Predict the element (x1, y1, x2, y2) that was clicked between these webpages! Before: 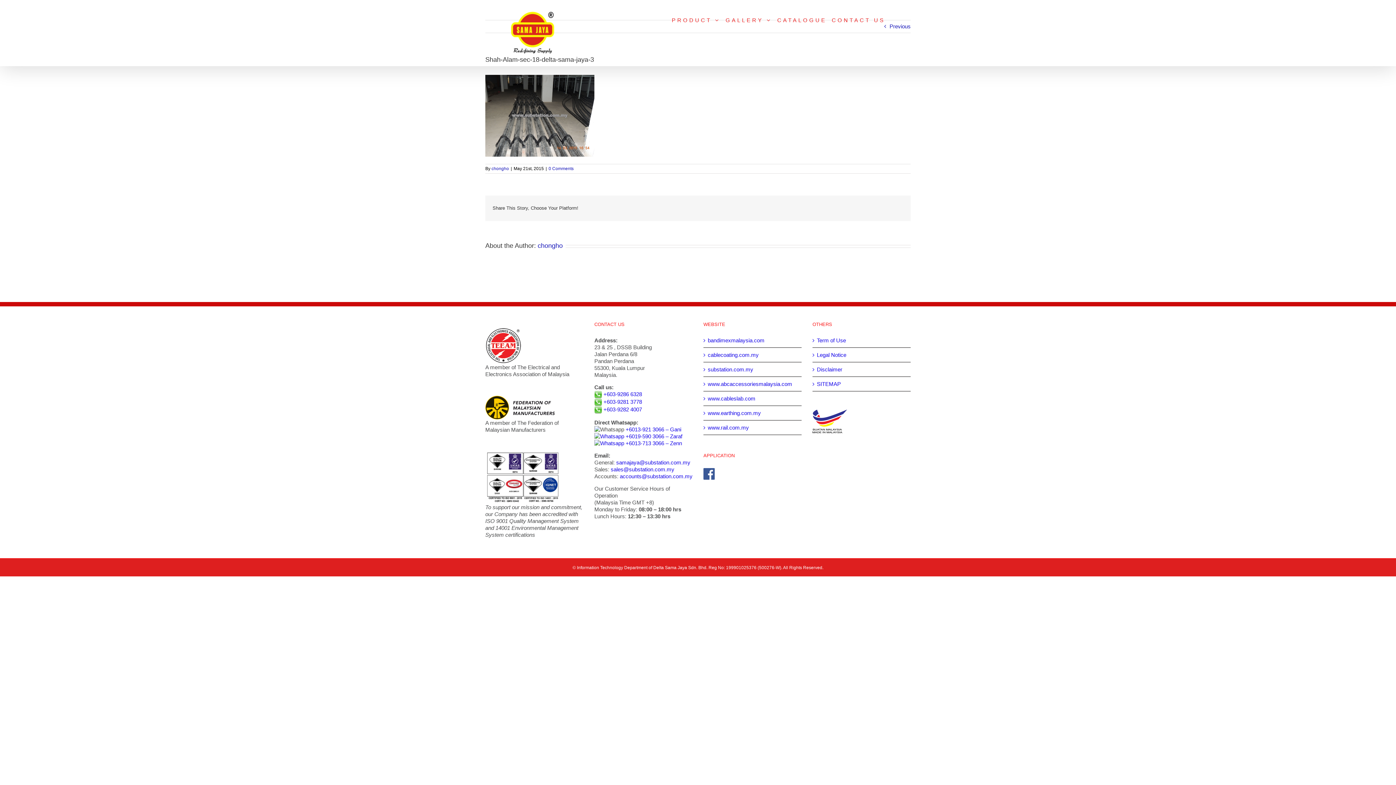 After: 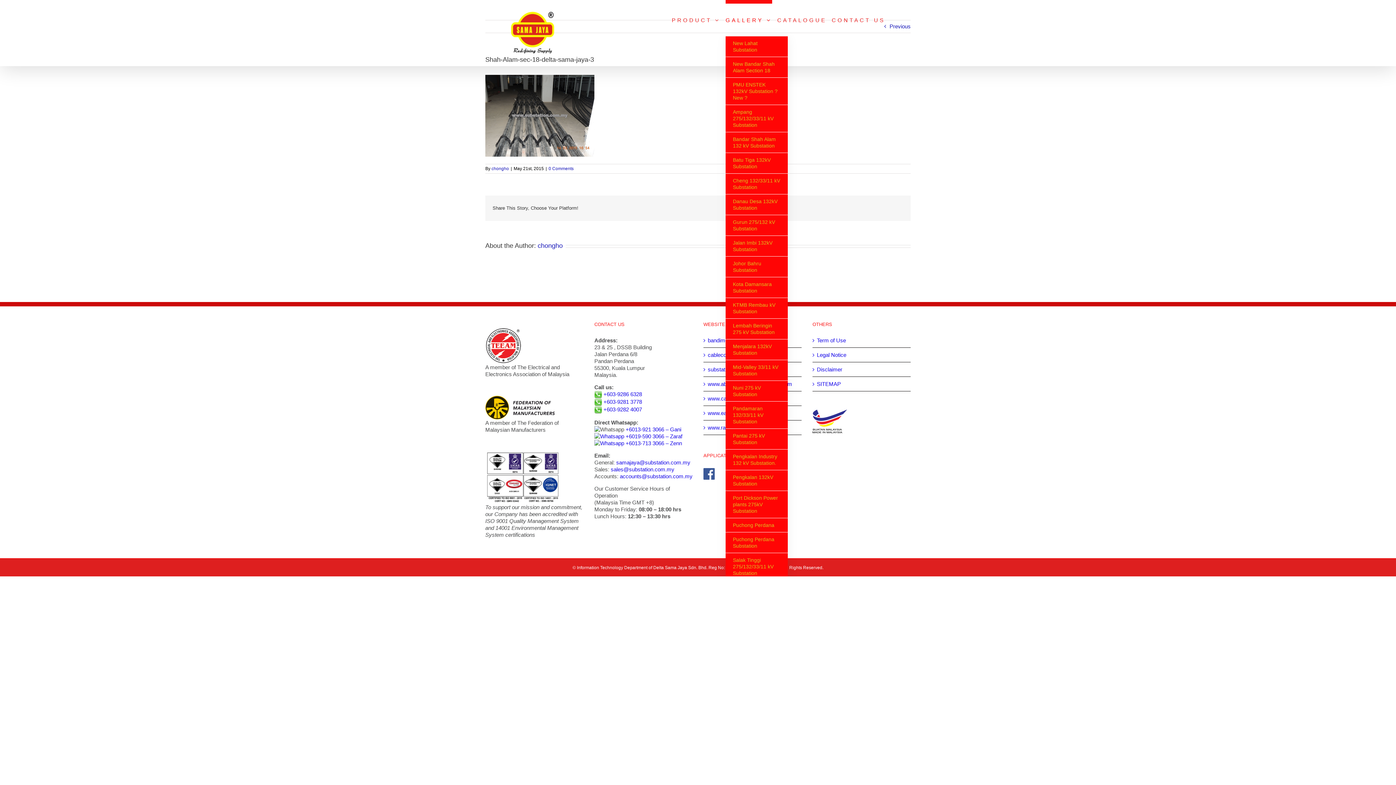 Action: label: GALLERY bbox: (725, 0, 772, 36)